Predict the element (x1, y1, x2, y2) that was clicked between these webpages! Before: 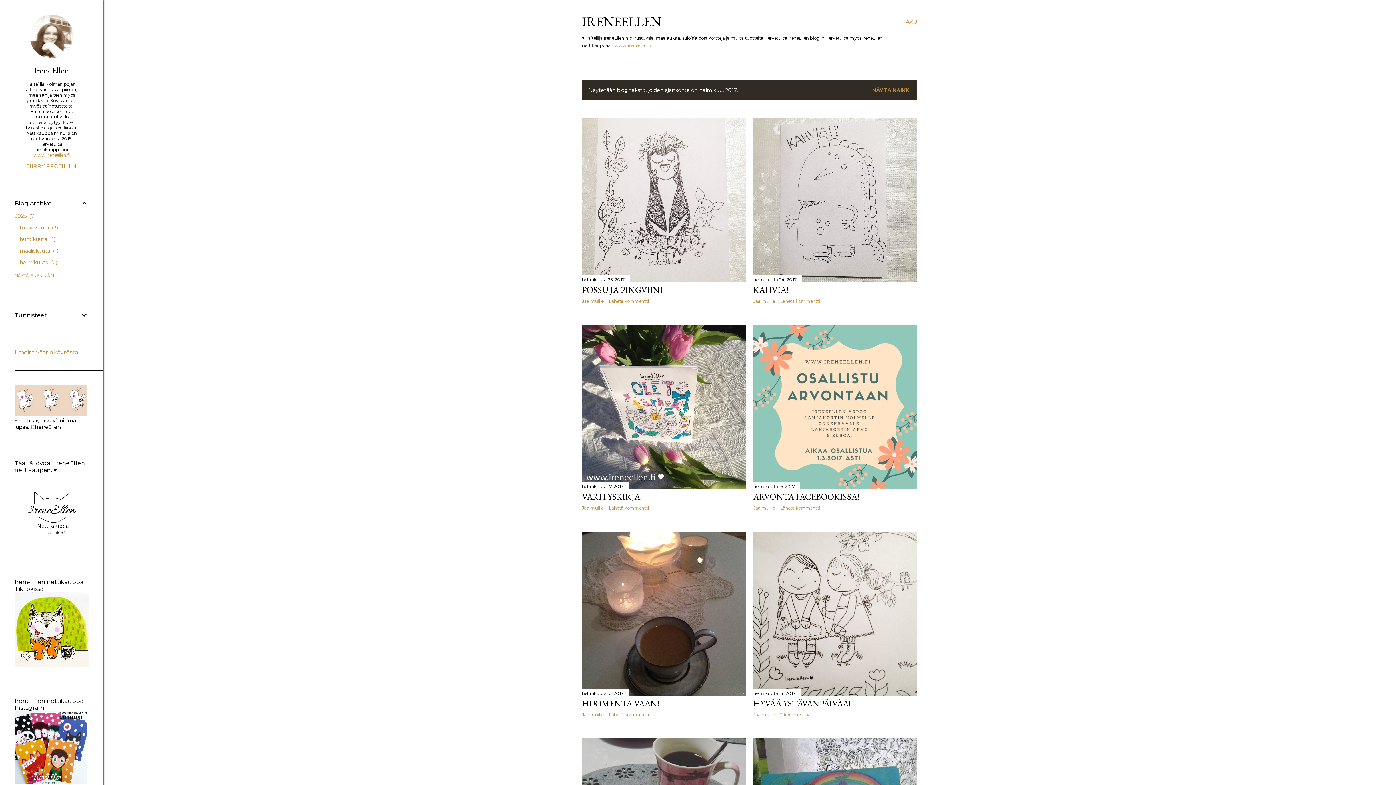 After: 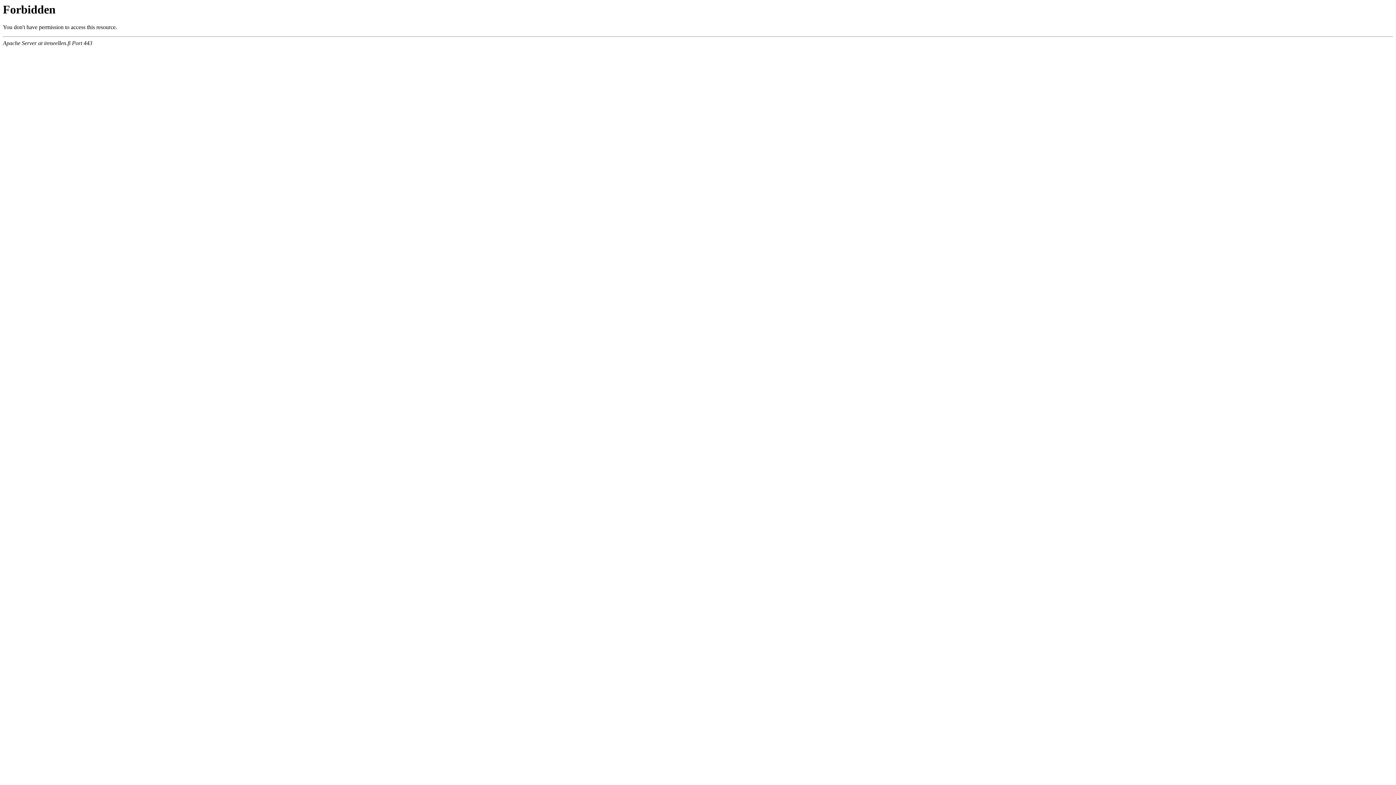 Action: bbox: (14, 410, 87, 417)